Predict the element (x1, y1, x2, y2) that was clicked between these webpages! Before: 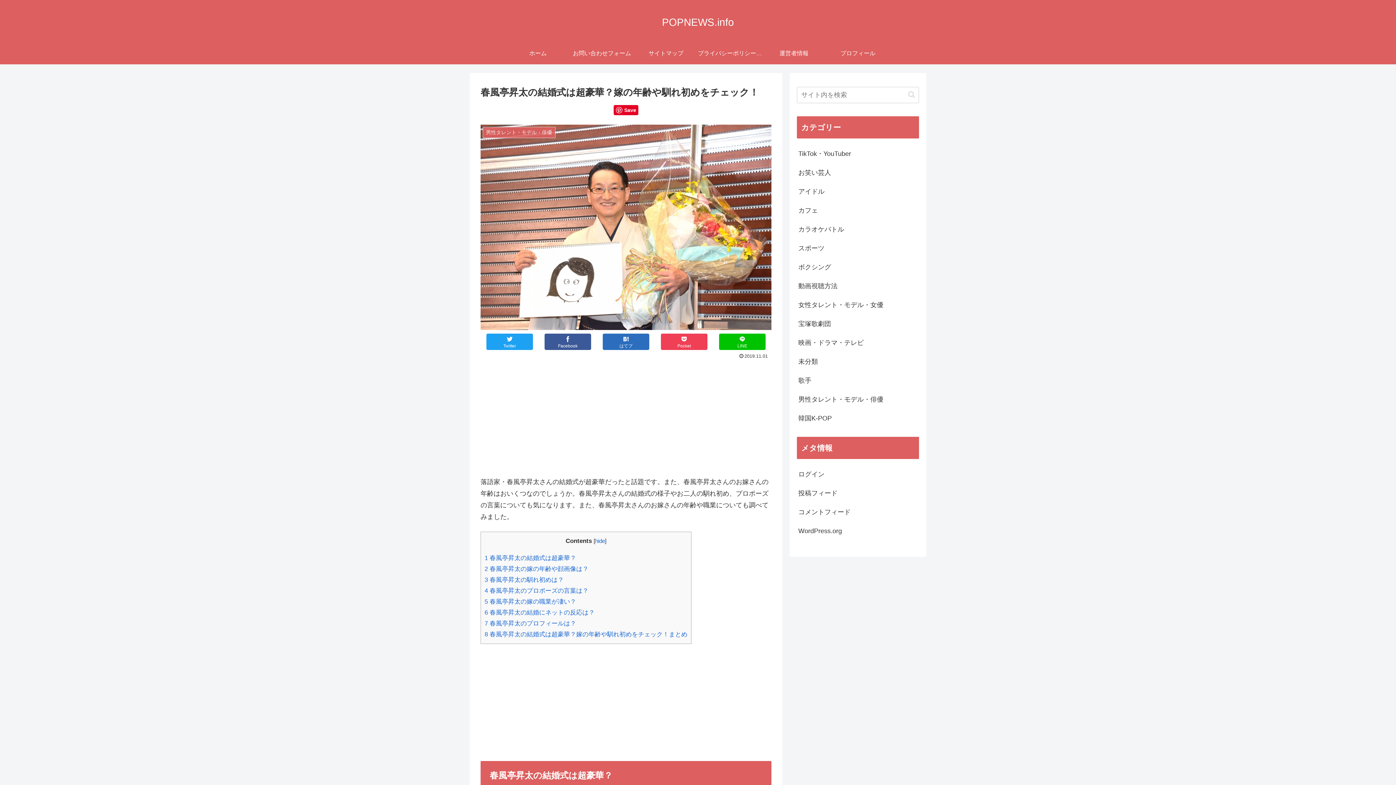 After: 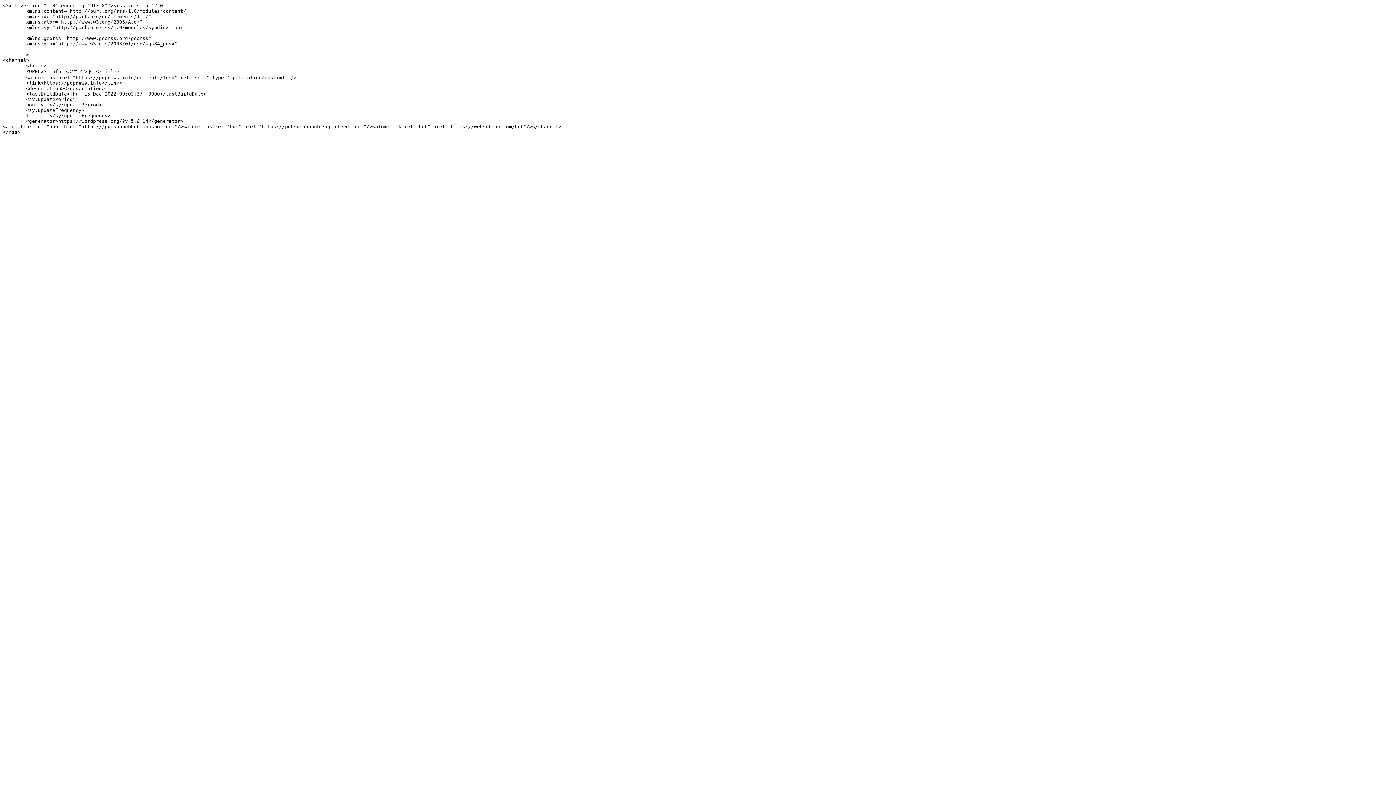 Action: label: コメントフィード bbox: (797, 502, 919, 521)